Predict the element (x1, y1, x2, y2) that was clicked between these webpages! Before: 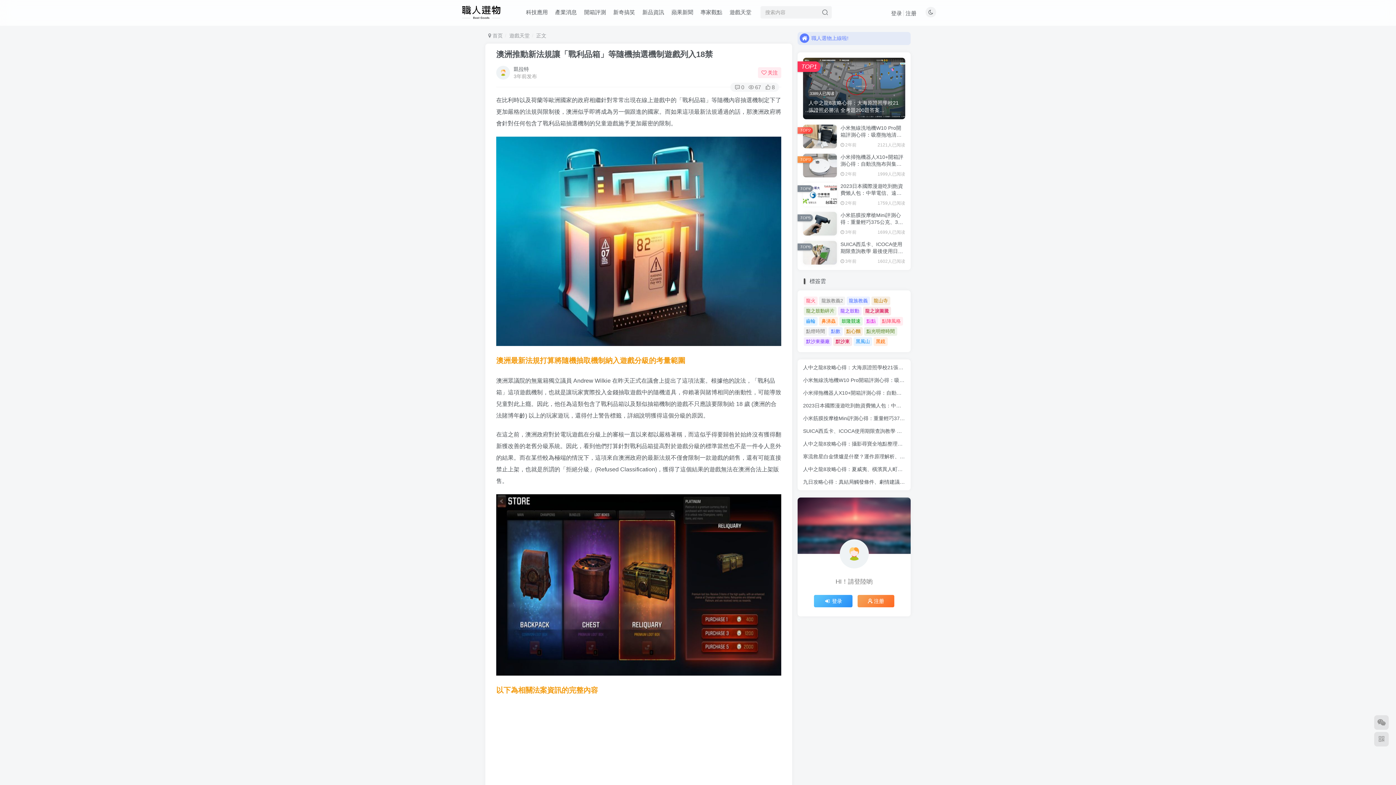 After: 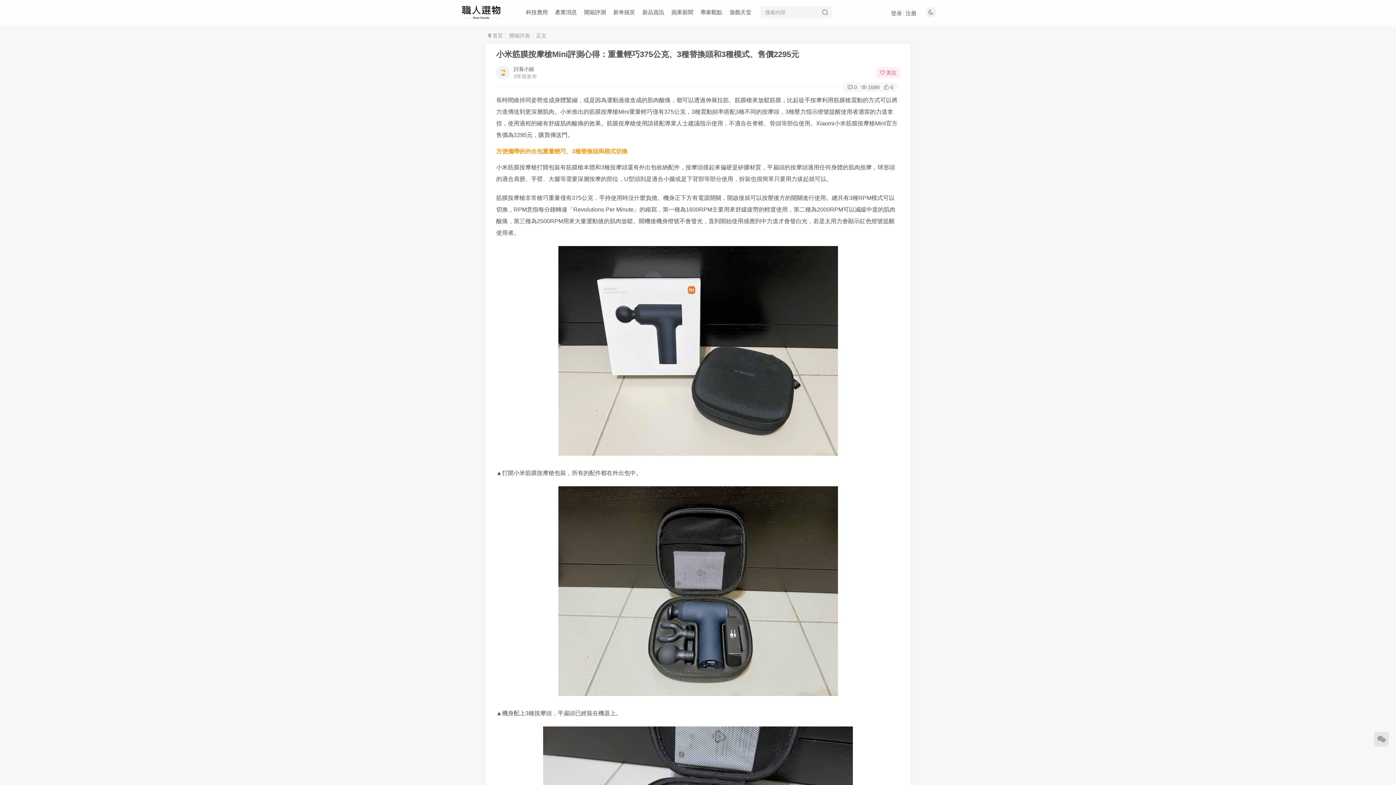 Action: label: 小米筋膜按摩槍Mini評測心得：重量輕巧375公克、3種替換頭和3種模式、售價2295元 bbox: (803, 415, 996, 421)